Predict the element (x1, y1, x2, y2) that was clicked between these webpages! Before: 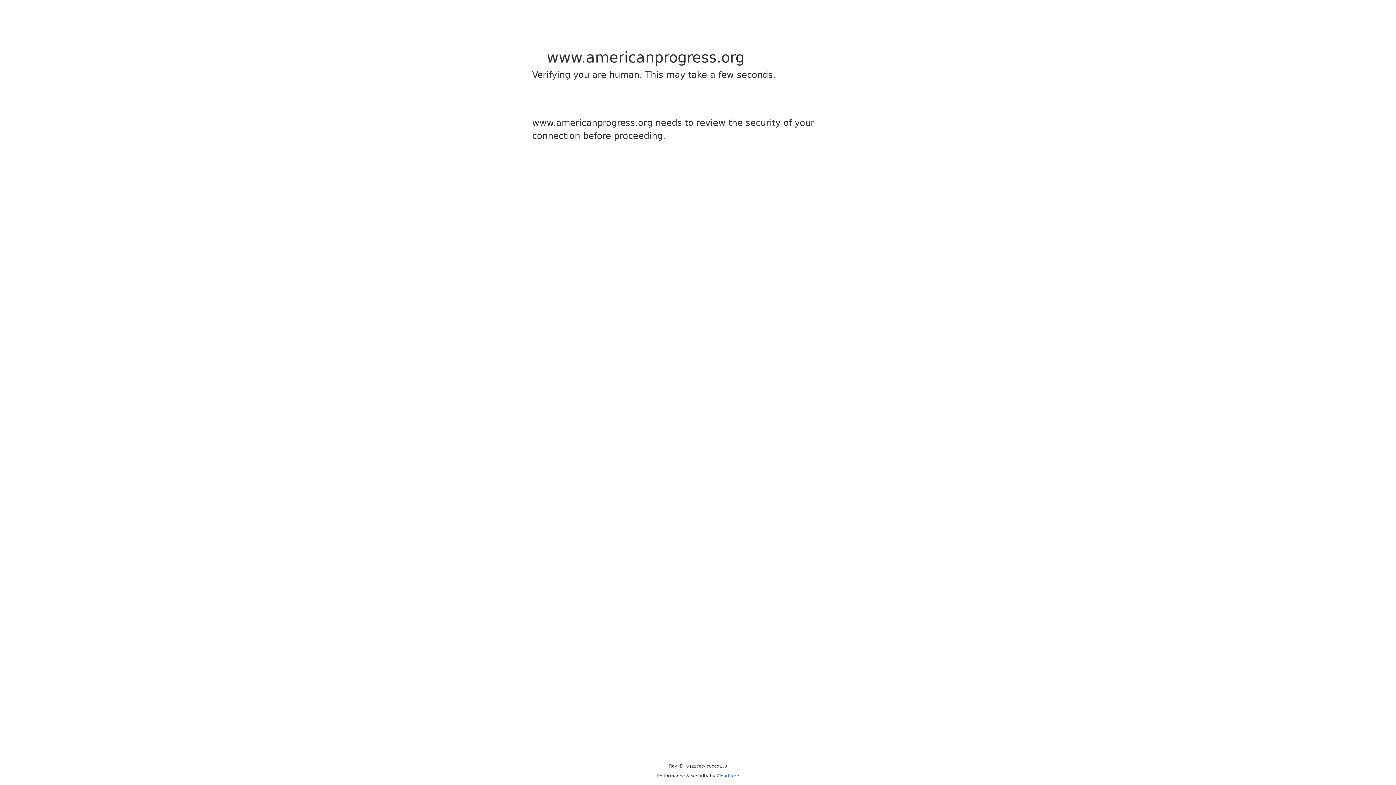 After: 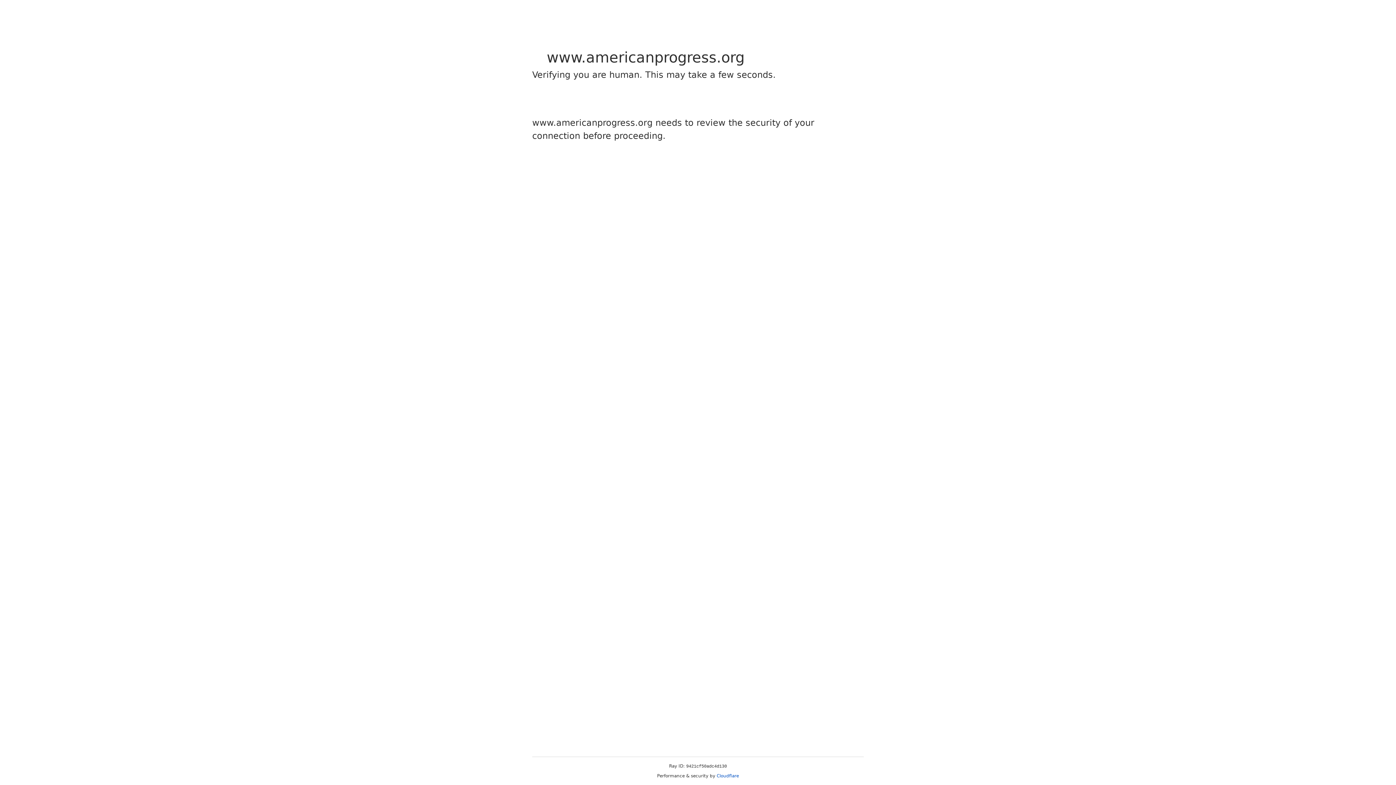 Action: bbox: (716, 773, 739, 778) label: Cloudflare